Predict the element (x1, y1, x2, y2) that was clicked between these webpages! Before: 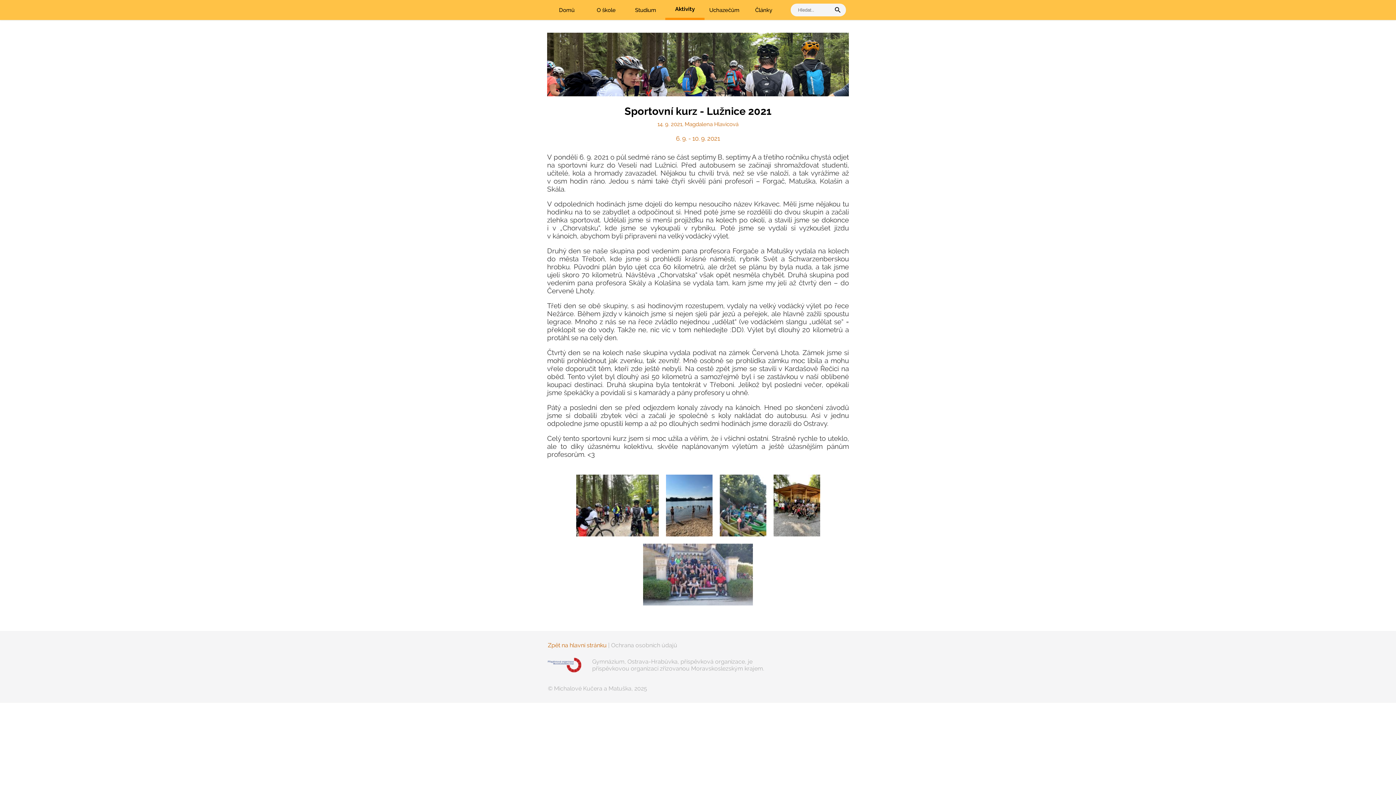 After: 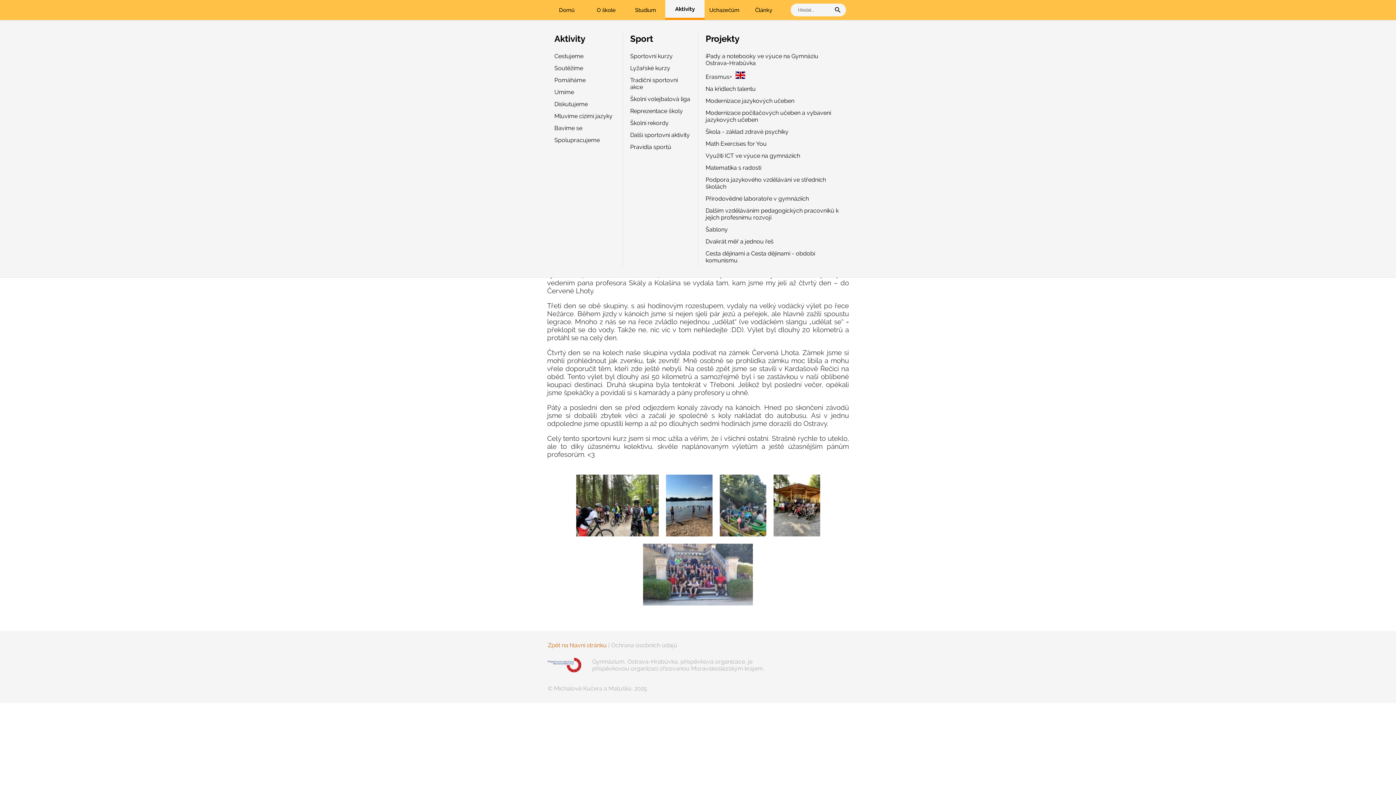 Action: label: Aktivity bbox: (665, 0, 704, 20)